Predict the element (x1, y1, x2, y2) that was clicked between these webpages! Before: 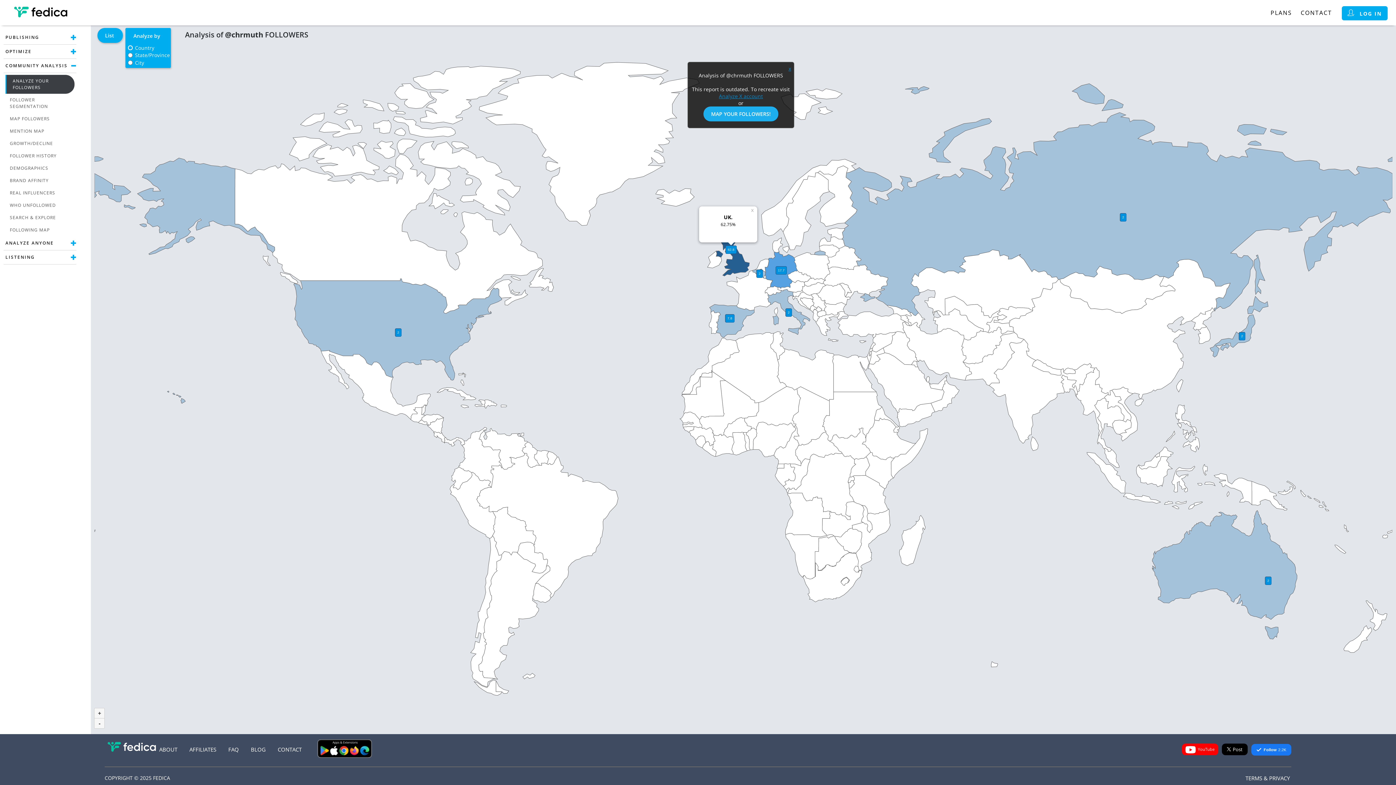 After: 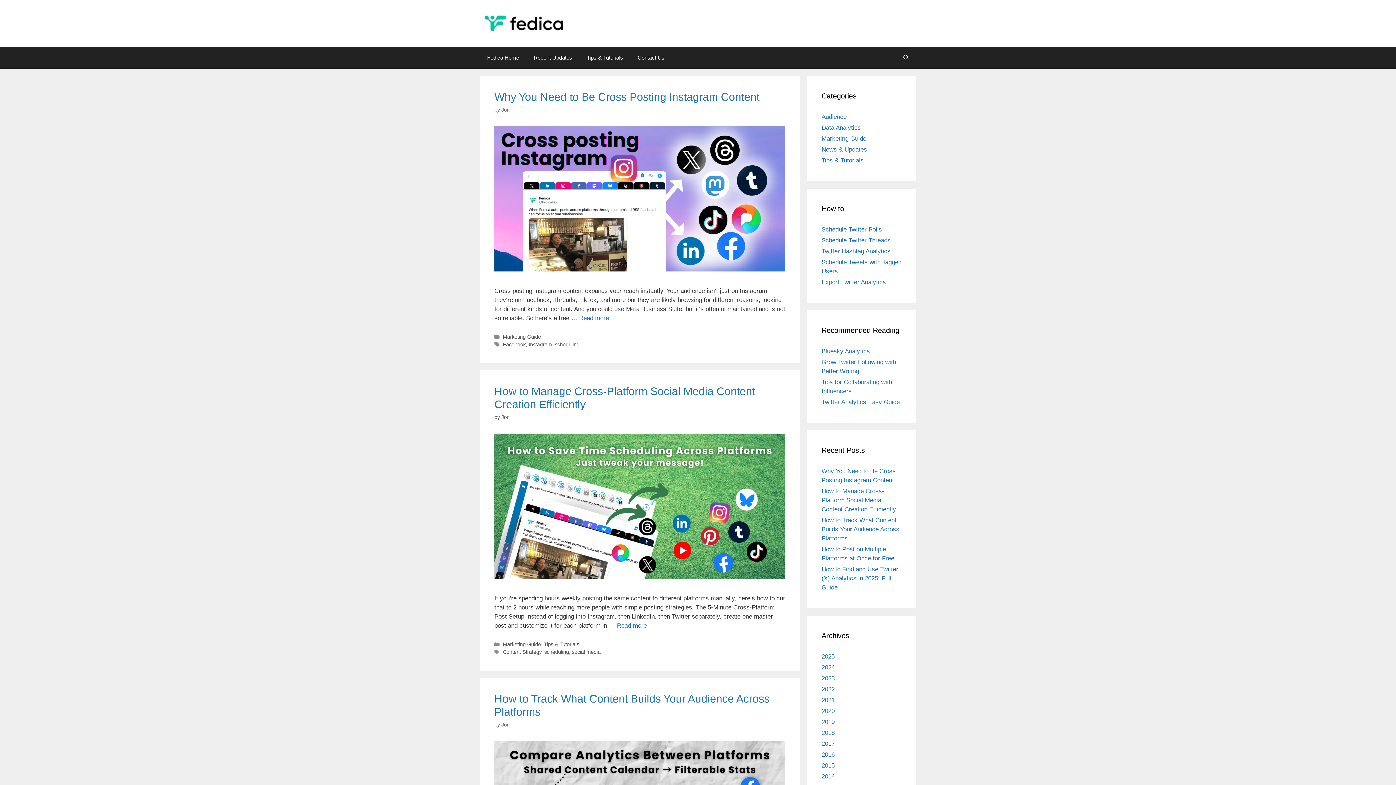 Action: label: BLOG bbox: (250, 746, 265, 753)